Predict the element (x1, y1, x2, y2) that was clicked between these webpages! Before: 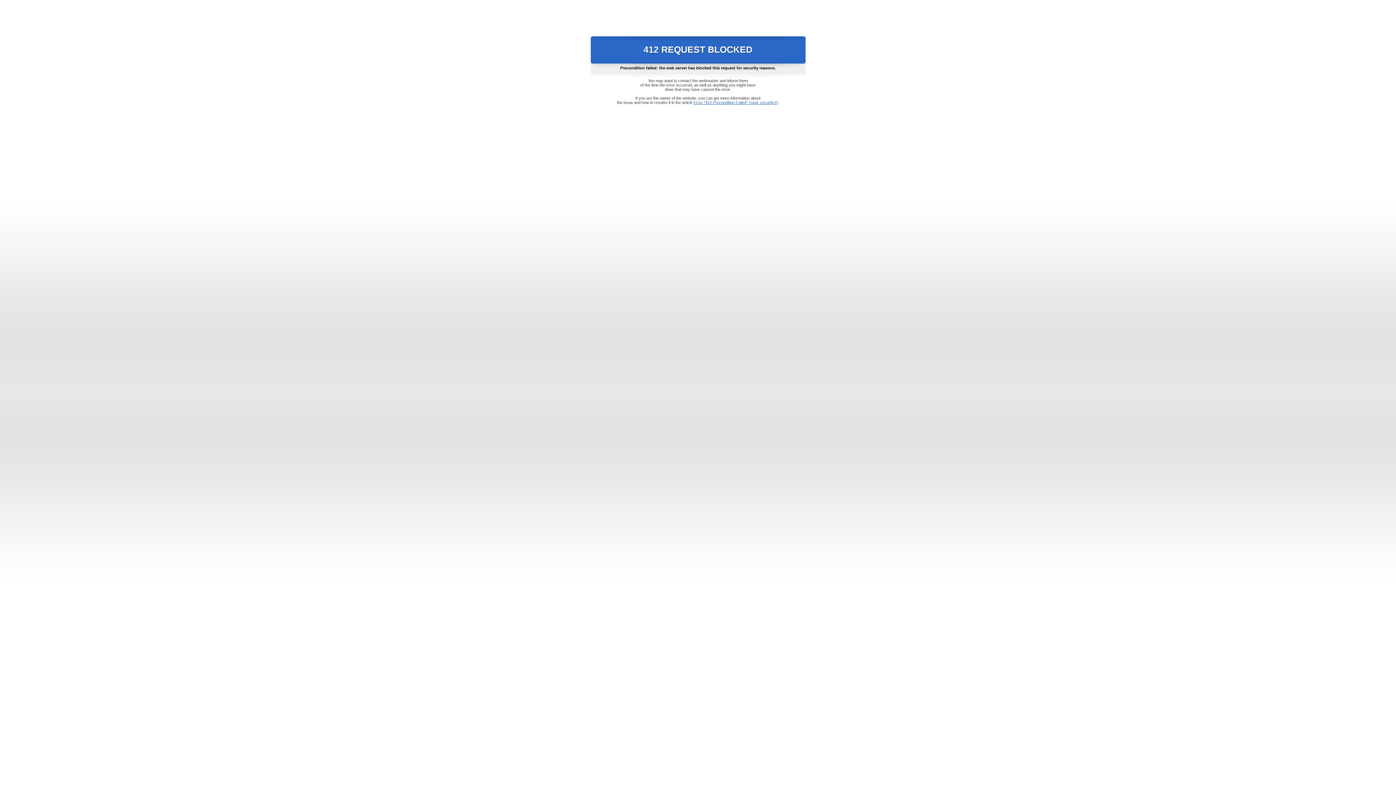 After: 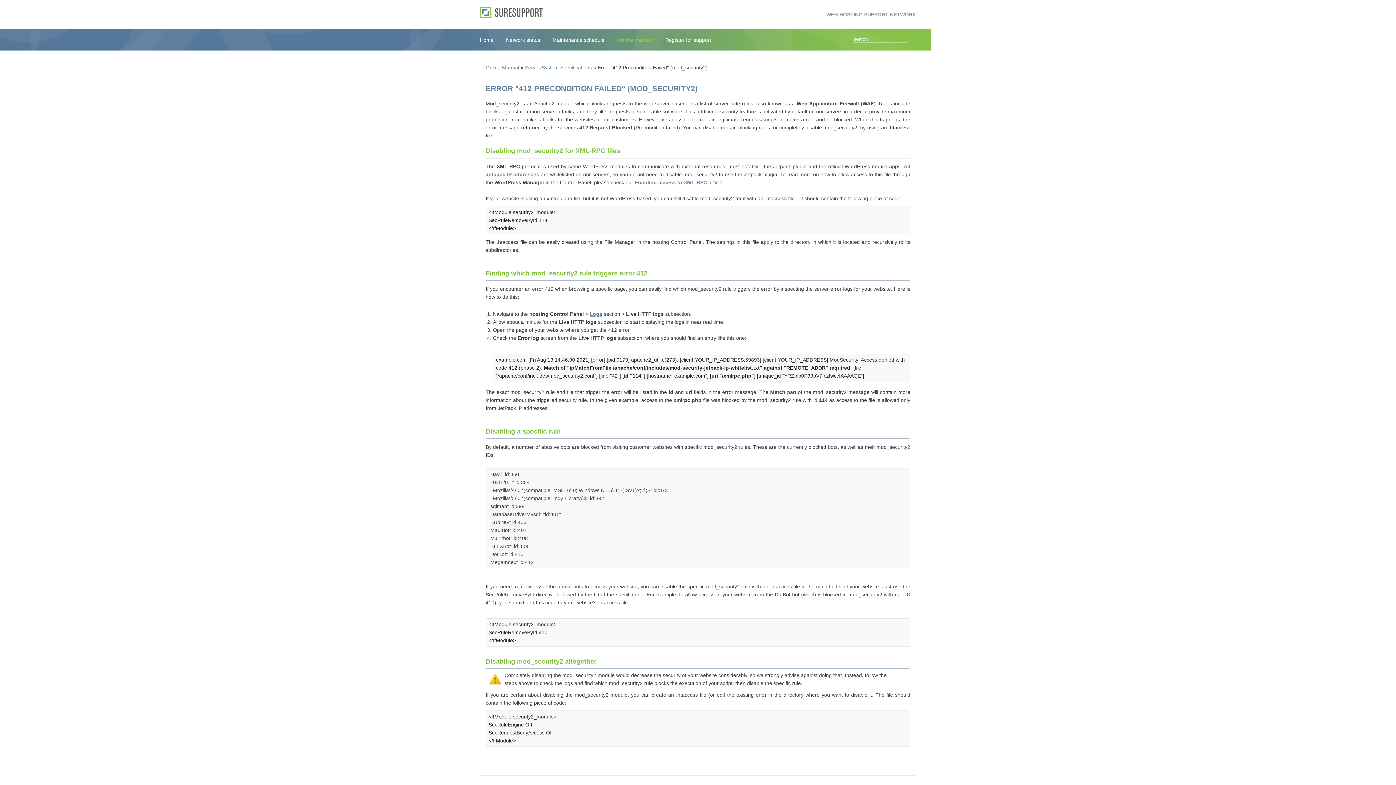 Action: label: Error "412 Precondition Failed" (mod_security2) bbox: (693, 100, 778, 104)